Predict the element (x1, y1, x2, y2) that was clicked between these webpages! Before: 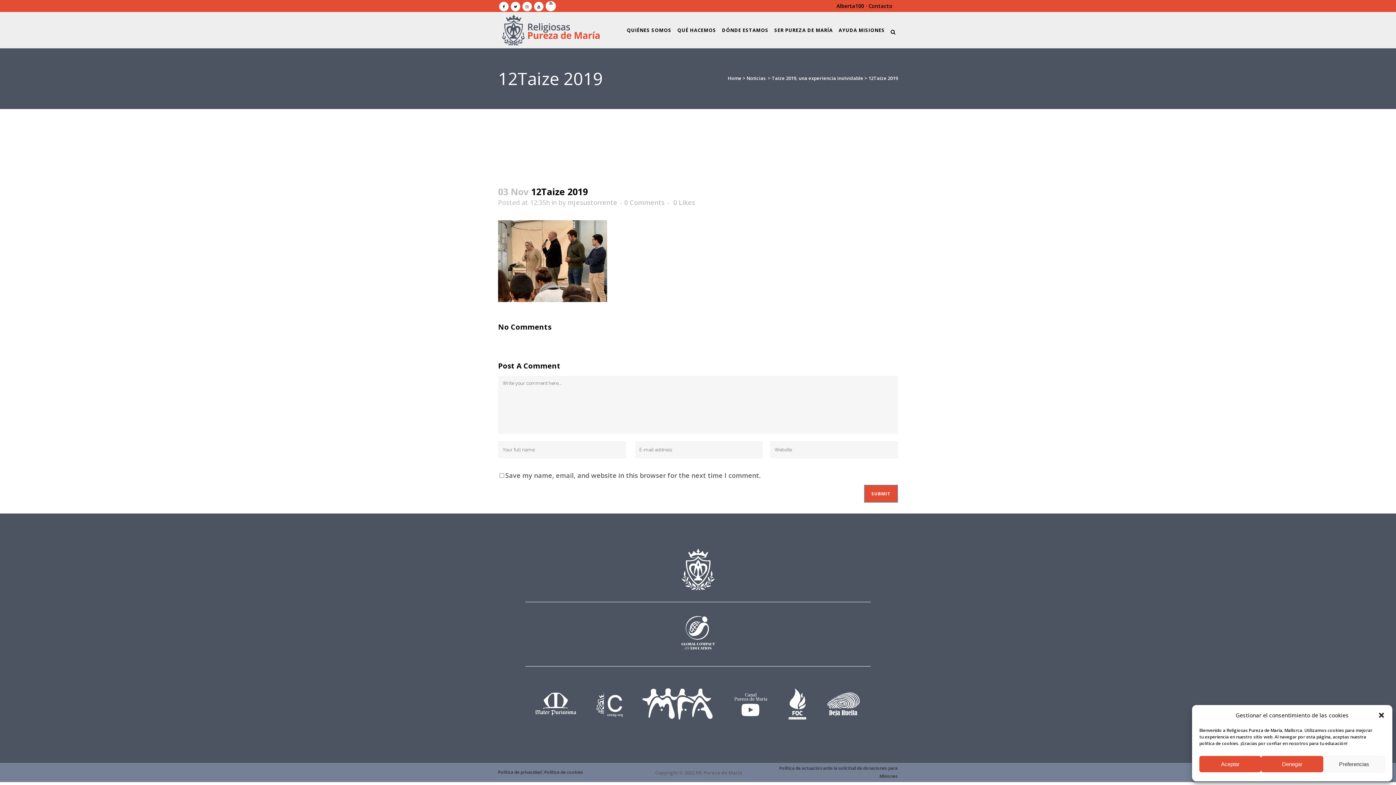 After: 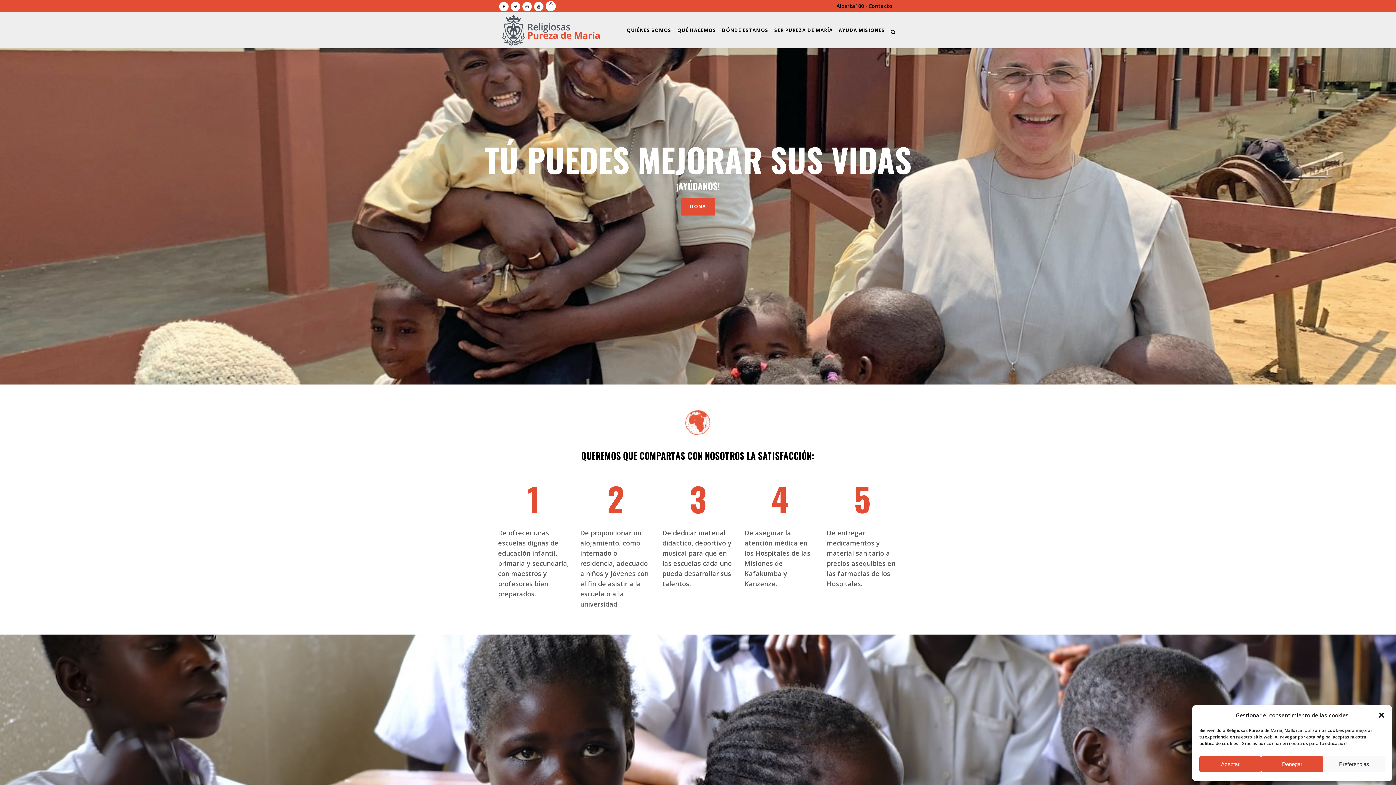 Action: label: AYUDA MISIONES bbox: (836, 12, 888, 48)